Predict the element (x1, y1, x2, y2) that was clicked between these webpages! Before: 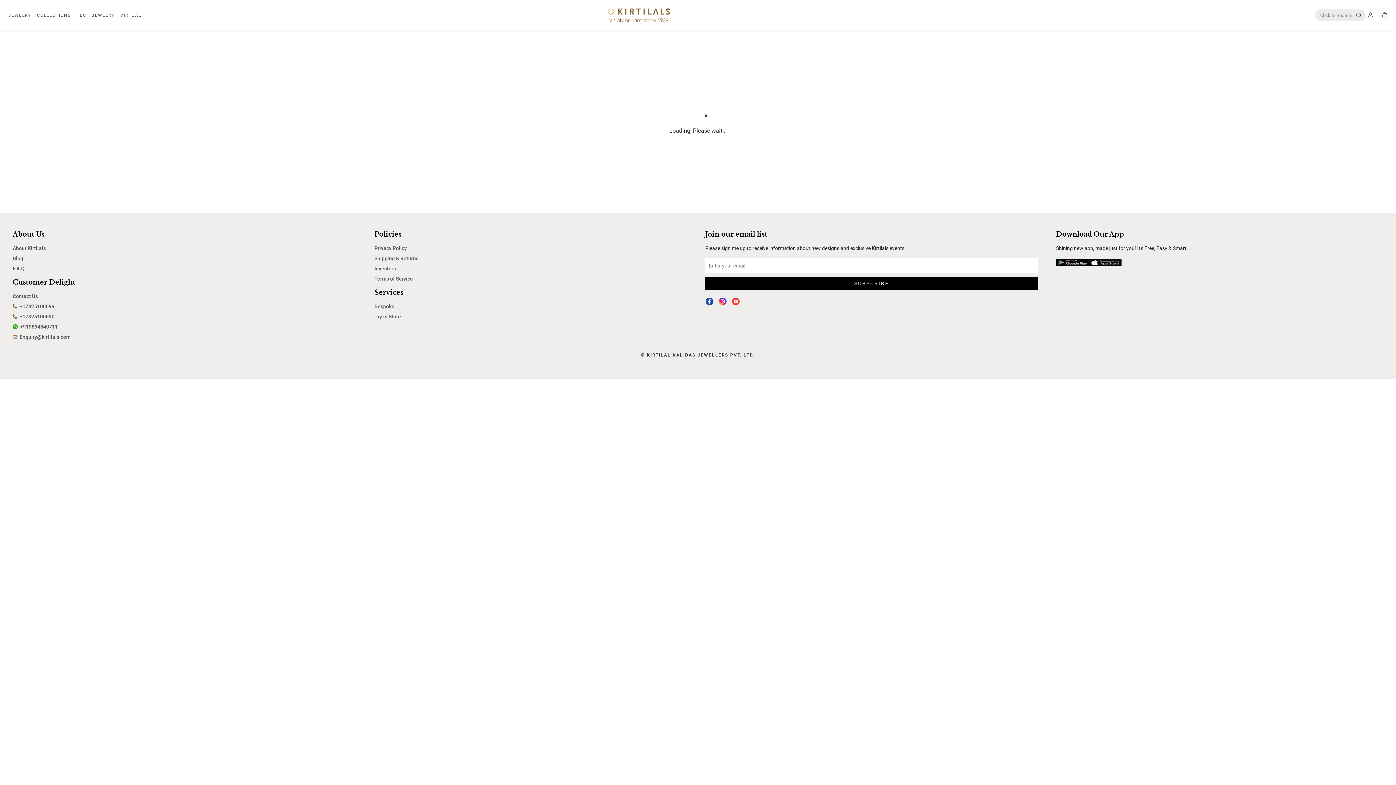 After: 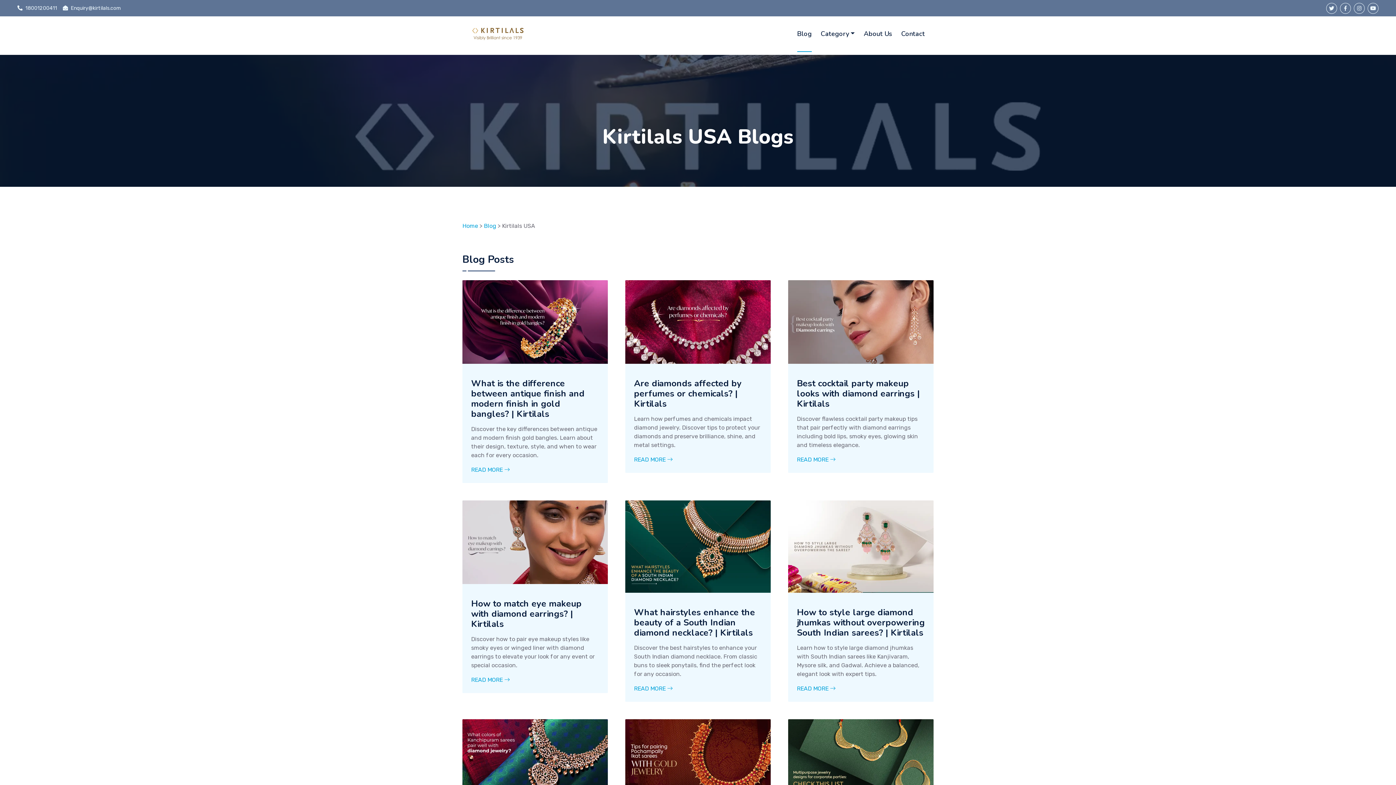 Action: bbox: (12, 255, 23, 261) label: Blog